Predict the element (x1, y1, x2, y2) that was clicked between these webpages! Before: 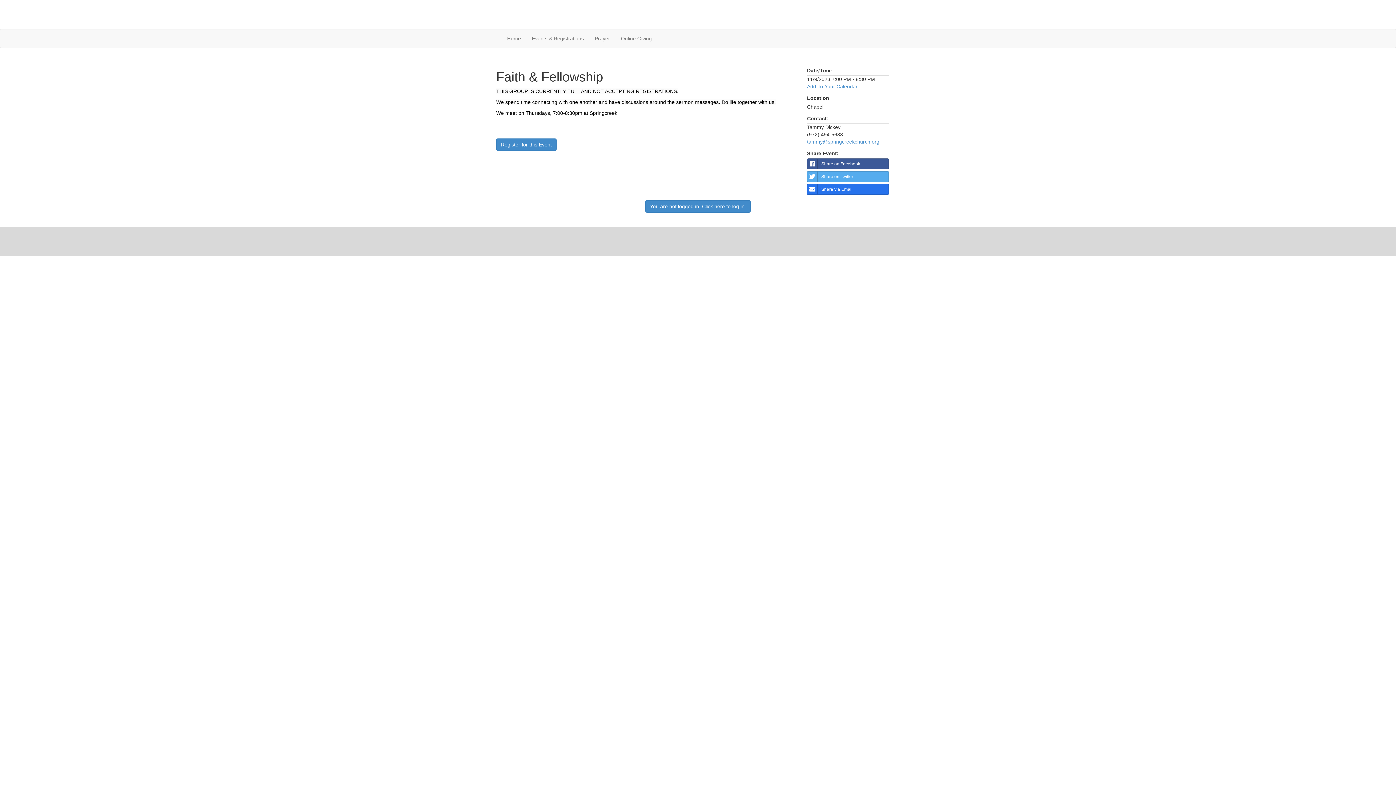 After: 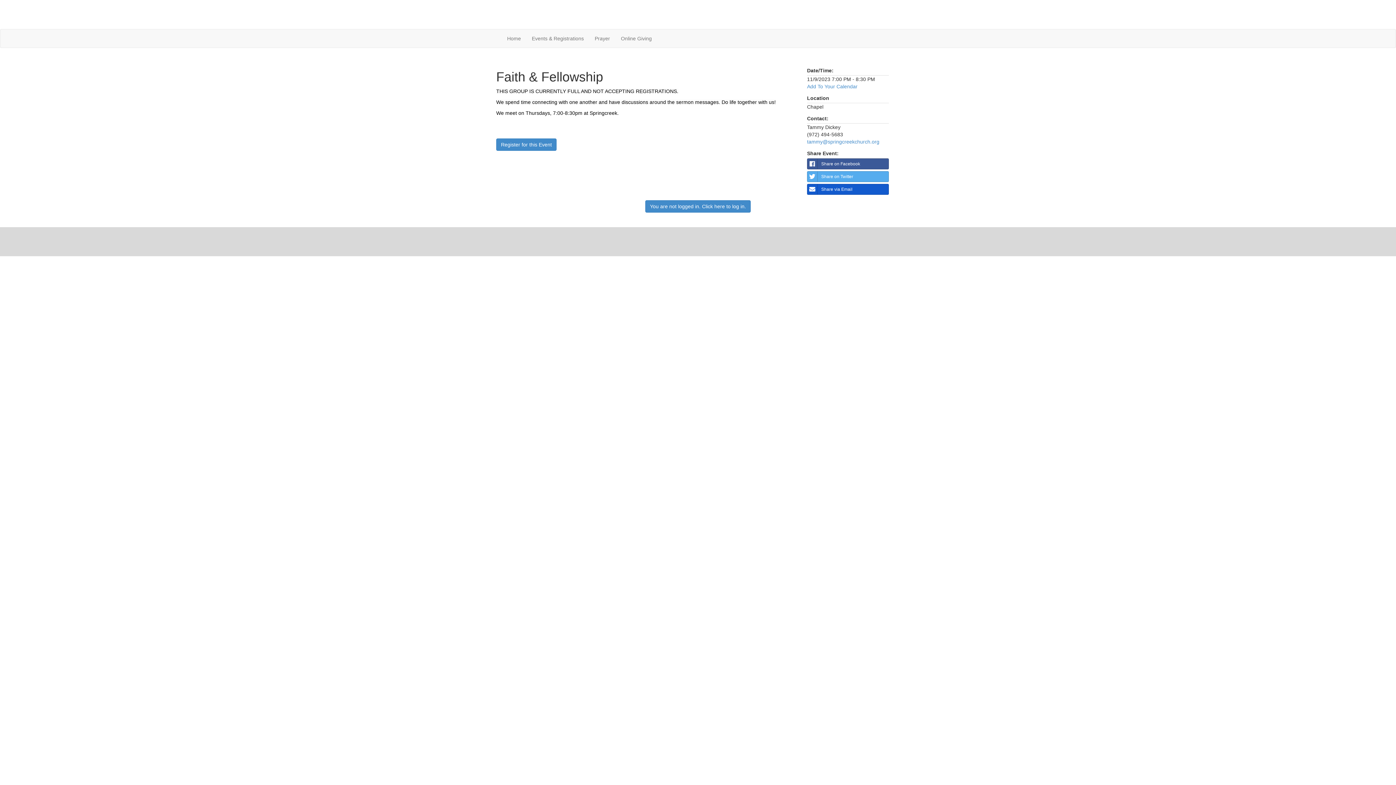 Action: label: Share via Email bbox: (807, 184, 889, 194)